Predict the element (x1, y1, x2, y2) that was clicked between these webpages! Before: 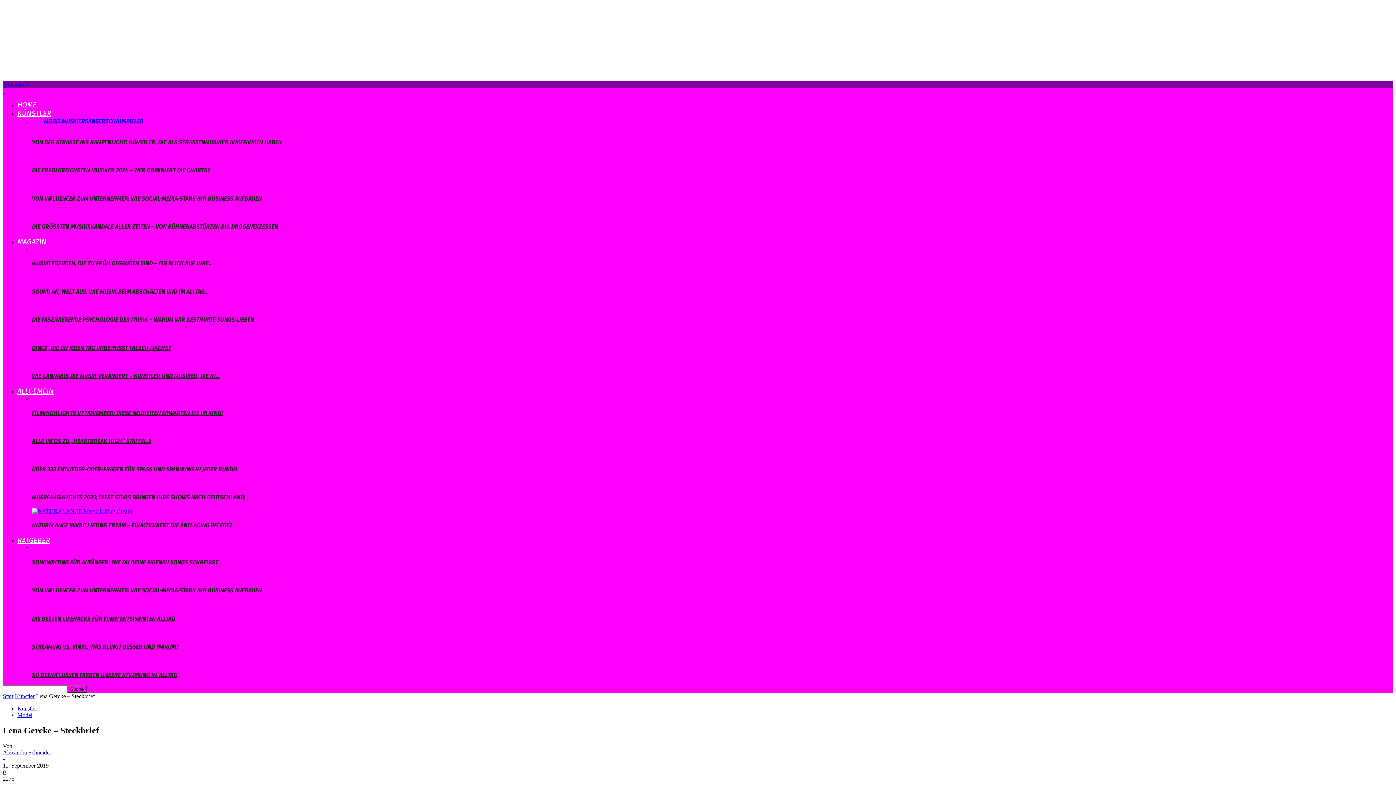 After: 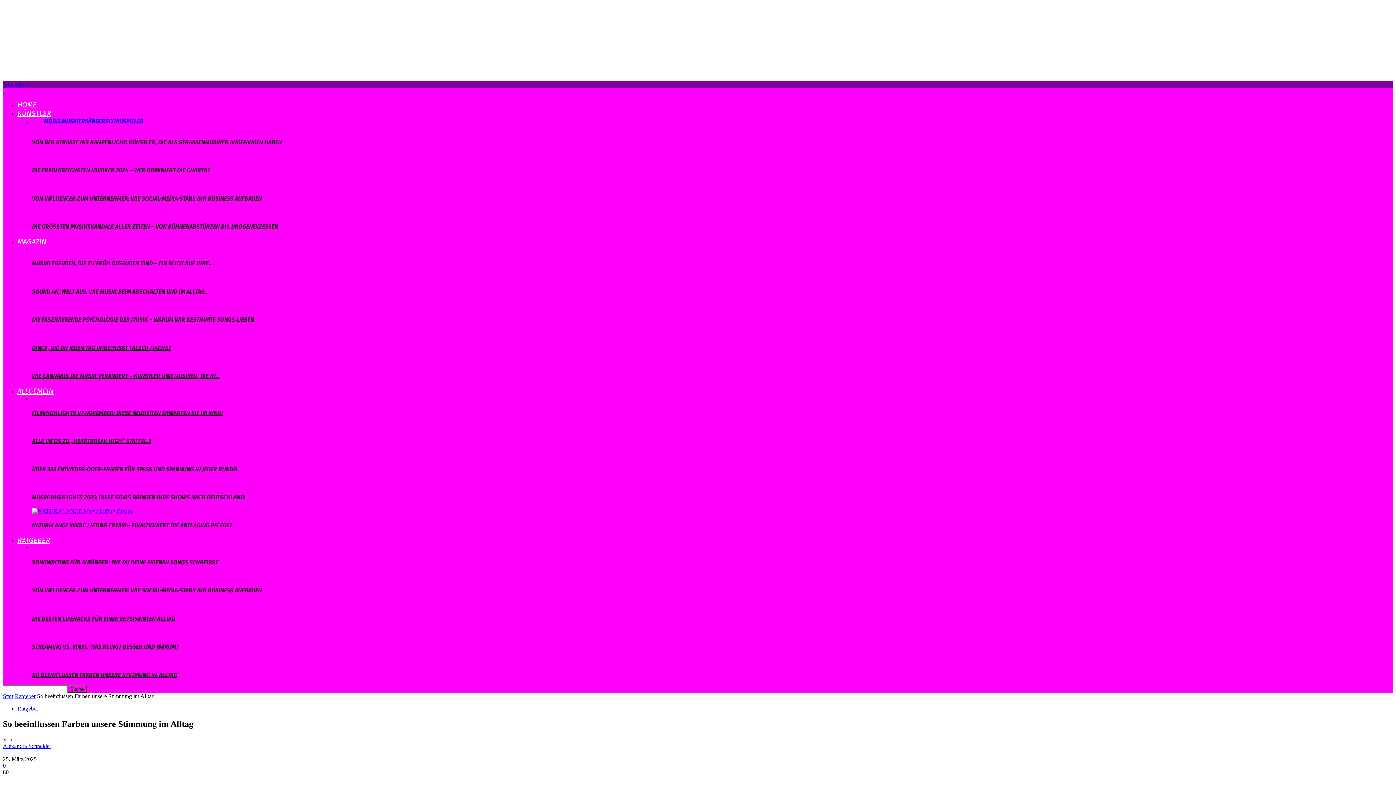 Action: label: SO BEEINFLUSSEN FARBEN UNSERE STIMMUNG IM ALLTAG bbox: (32, 671, 177, 678)